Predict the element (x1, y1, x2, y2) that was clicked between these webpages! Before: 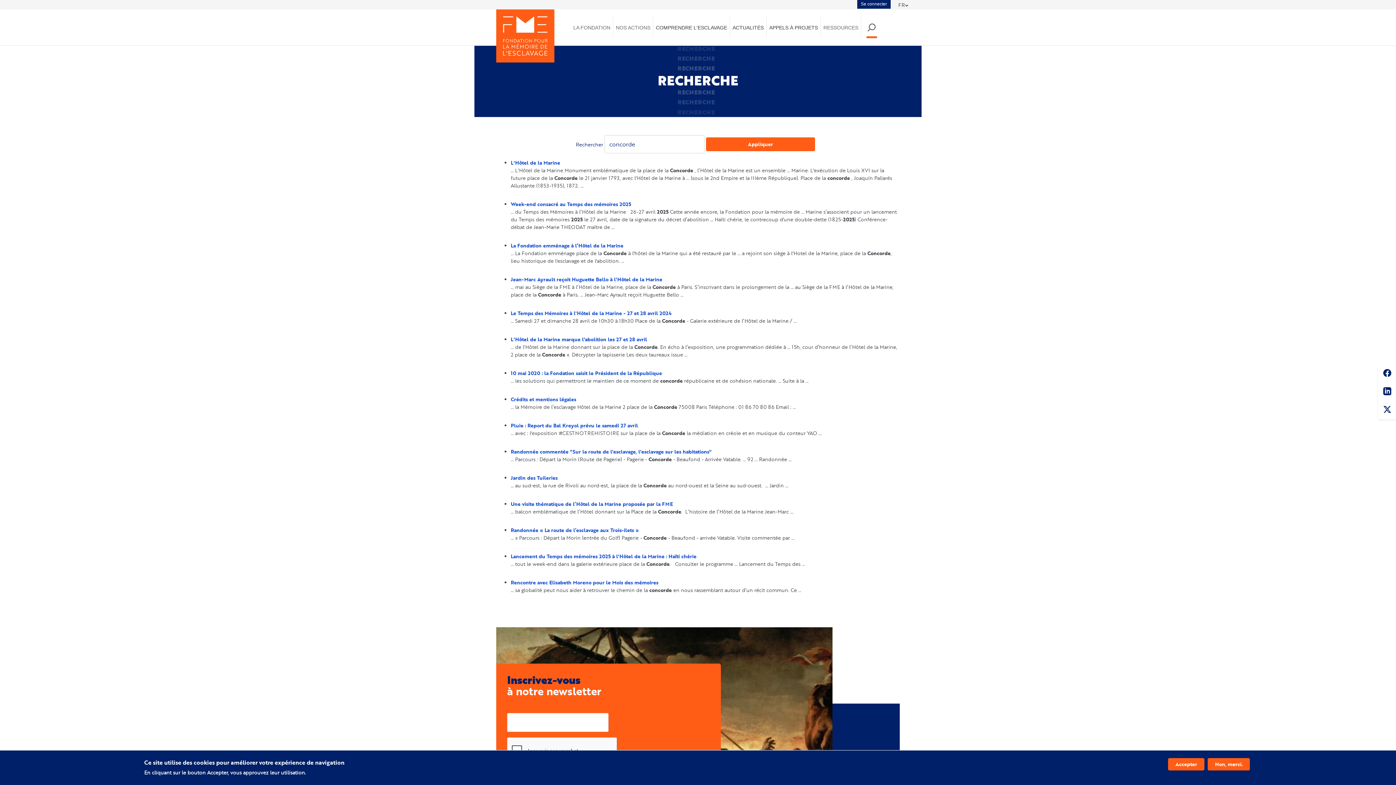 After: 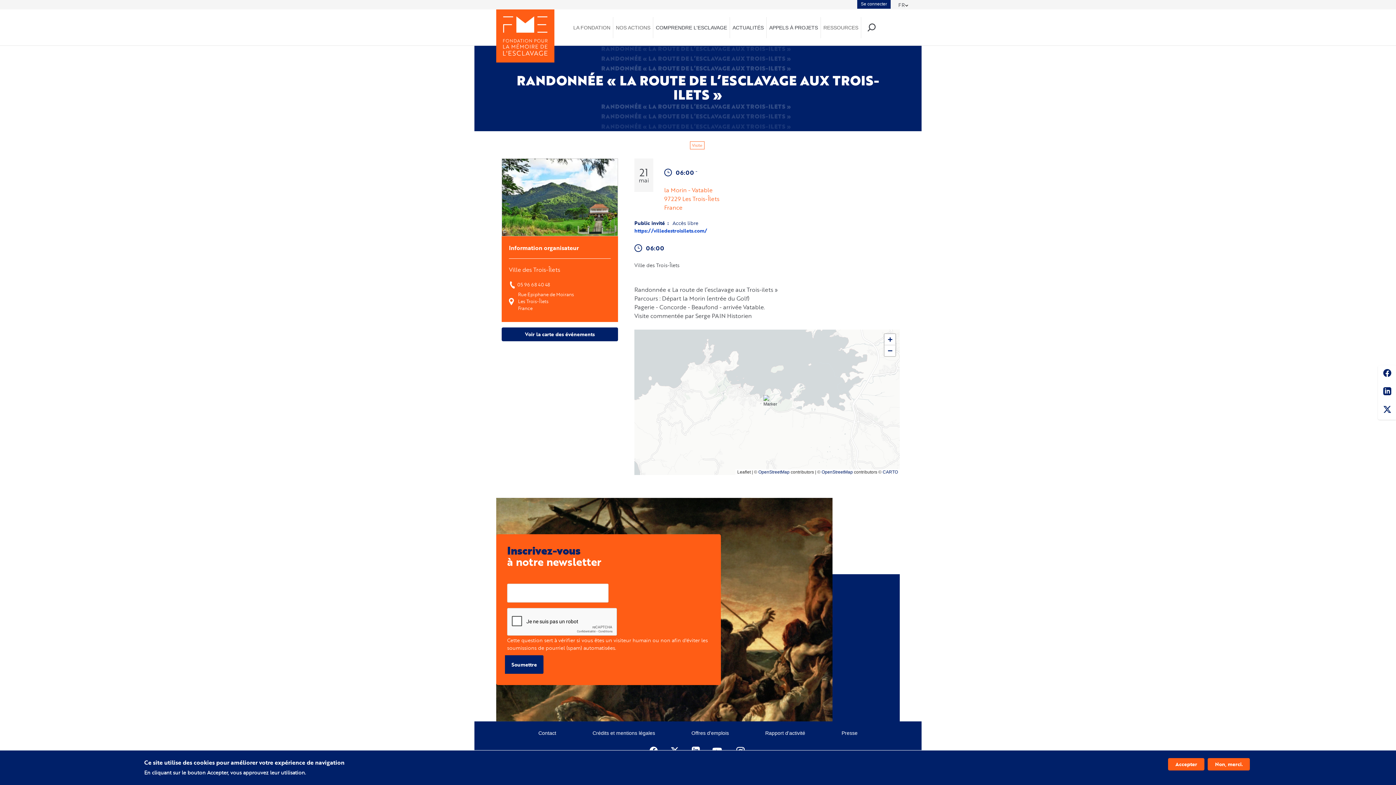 Action: label: Randonnée « La route de l’esclavage aux Trois-ilets » bbox: (510, 526, 638, 534)